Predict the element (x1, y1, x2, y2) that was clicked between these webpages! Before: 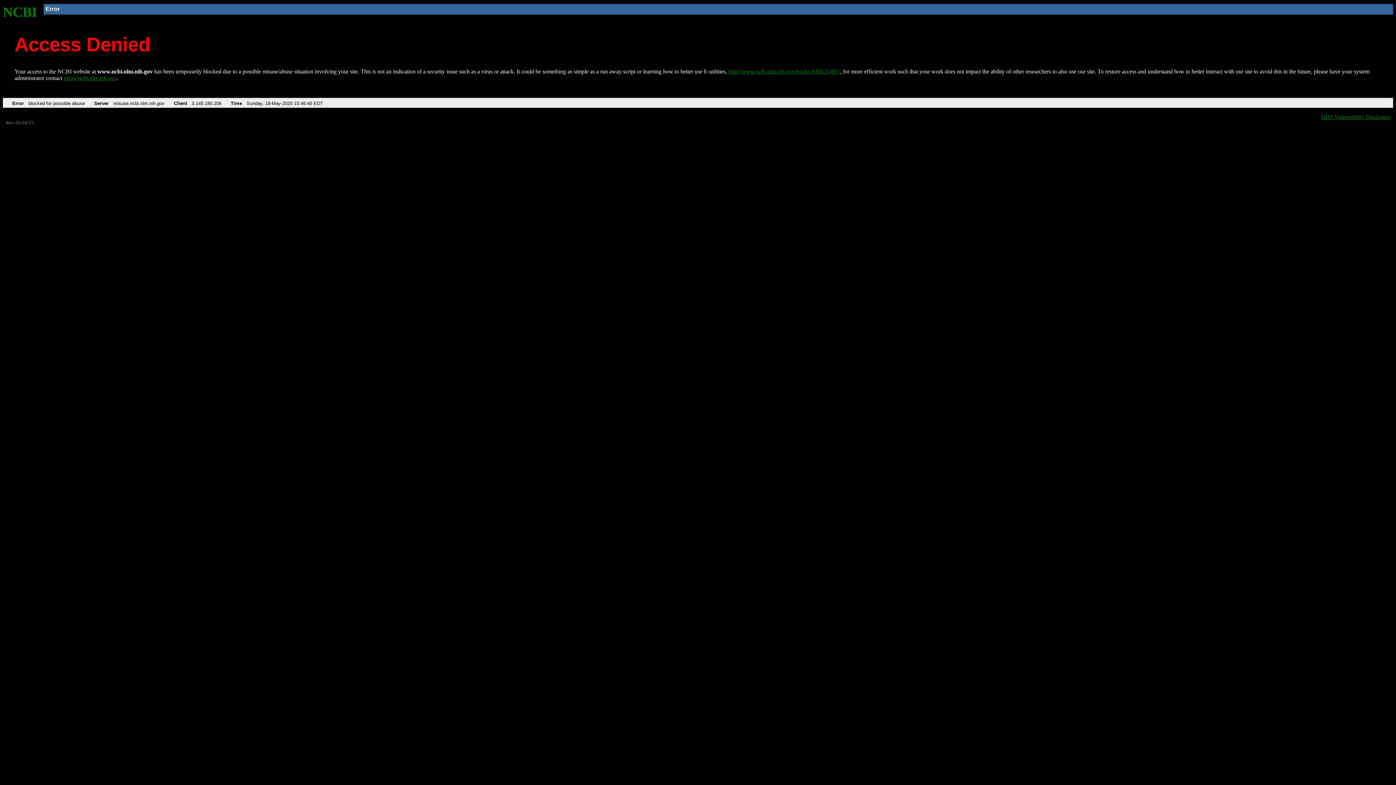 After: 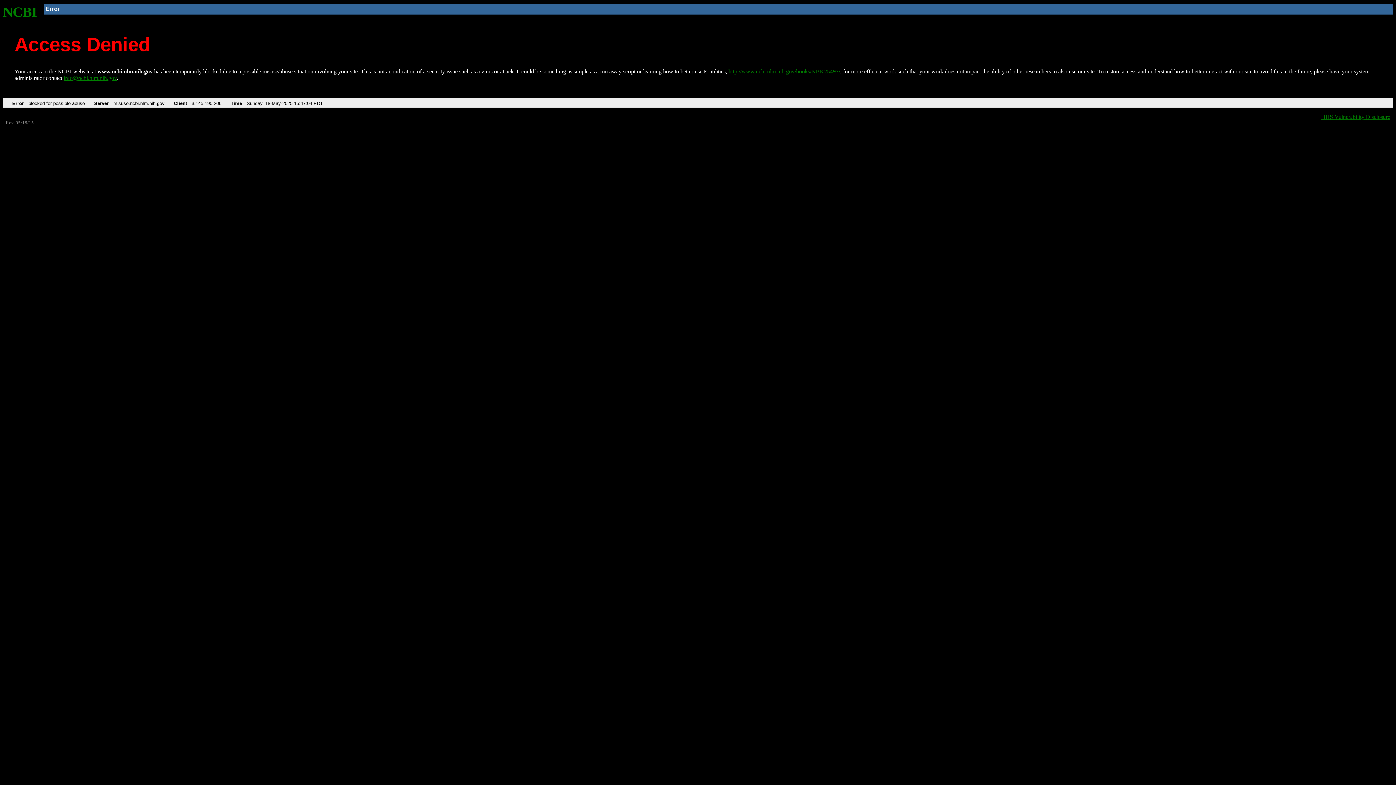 Action: bbox: (728, 68, 840, 74) label: http://www.ncbi.nlm.nih.gov/books/NBK25497/